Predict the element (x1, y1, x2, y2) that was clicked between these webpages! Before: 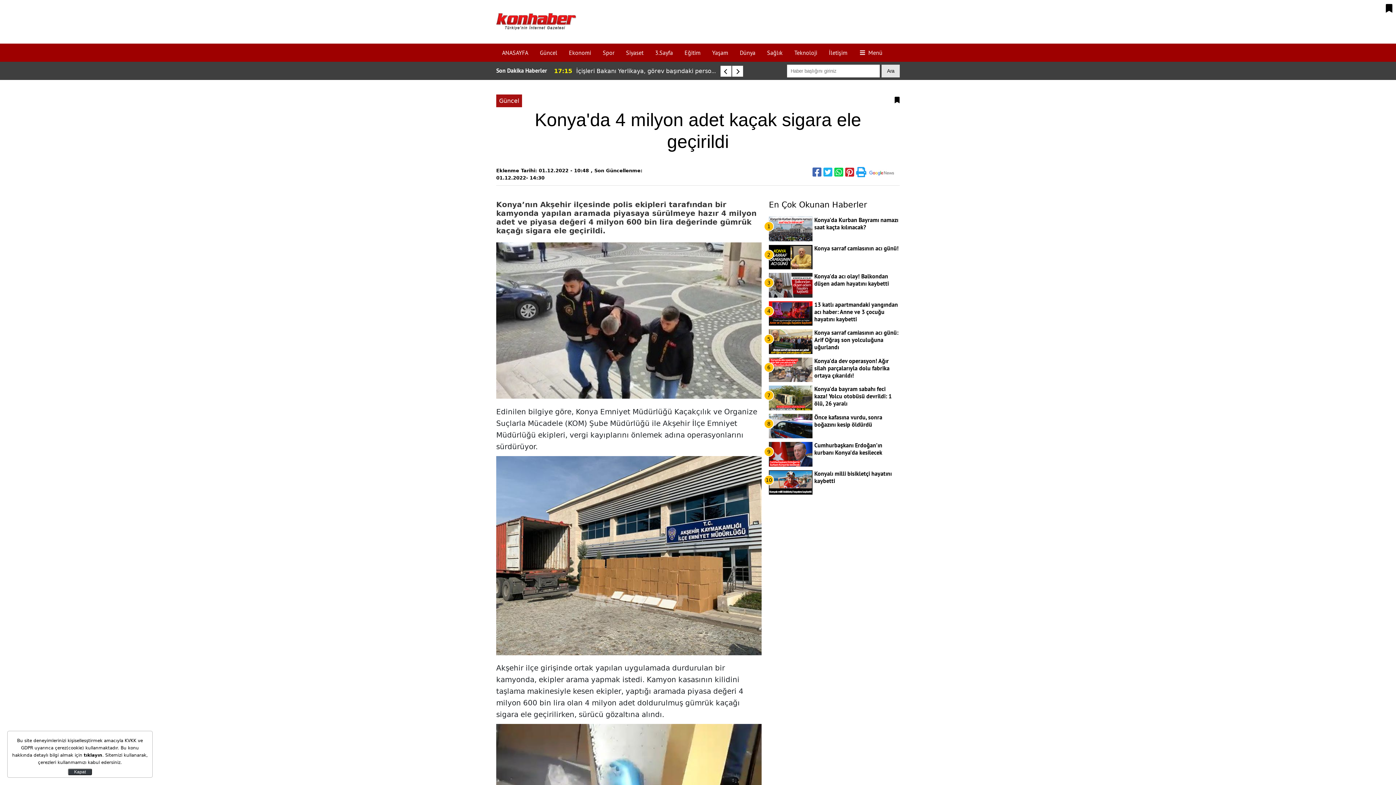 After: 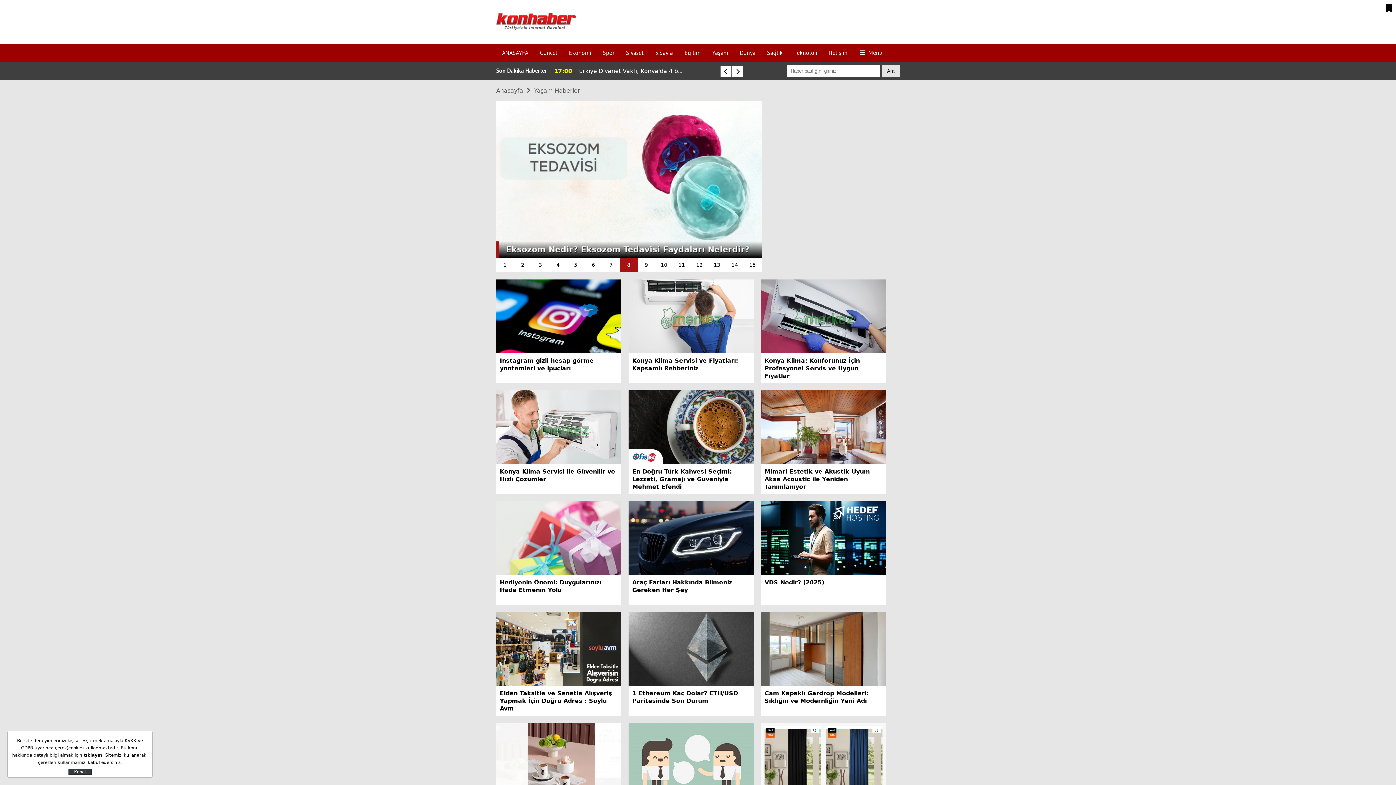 Action: label: Yaşam bbox: (706, 44, 734, 61)